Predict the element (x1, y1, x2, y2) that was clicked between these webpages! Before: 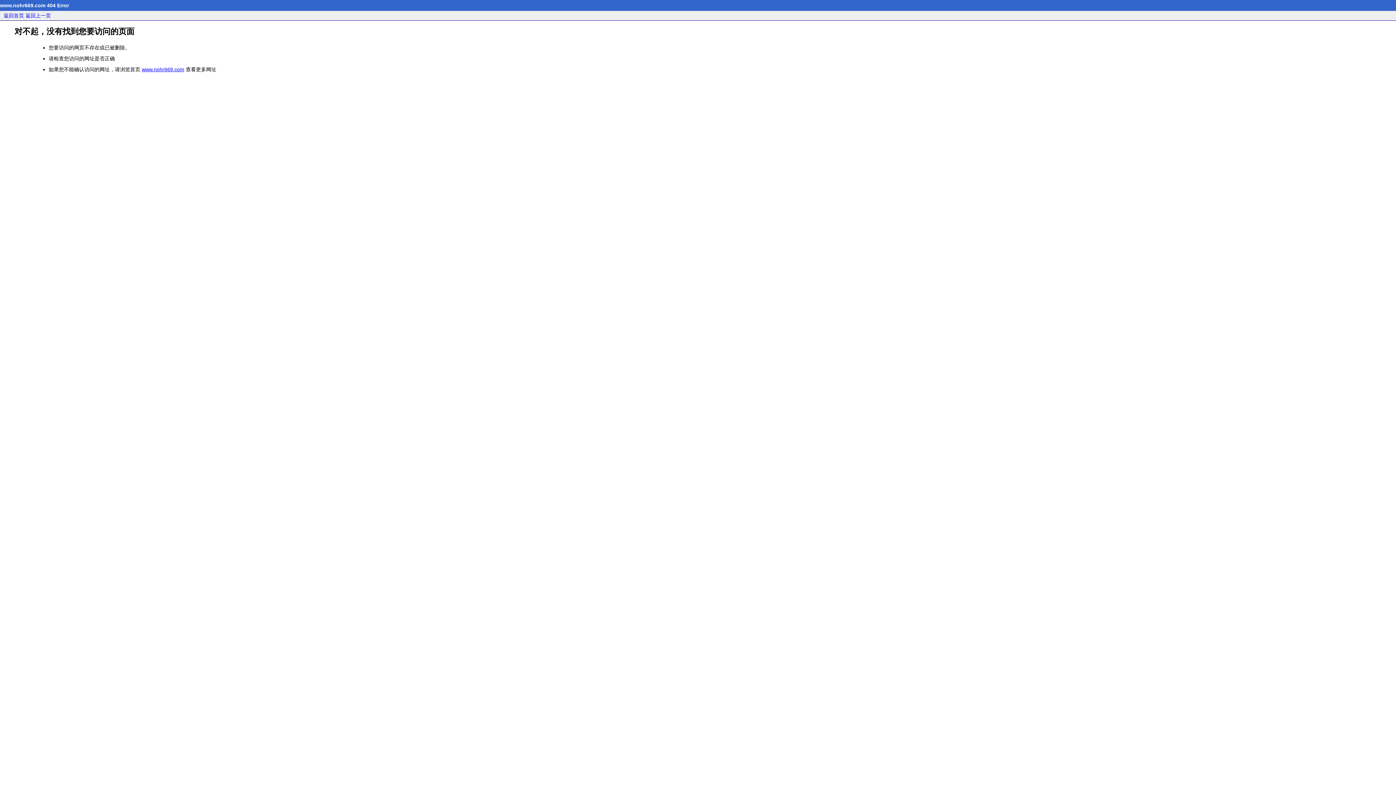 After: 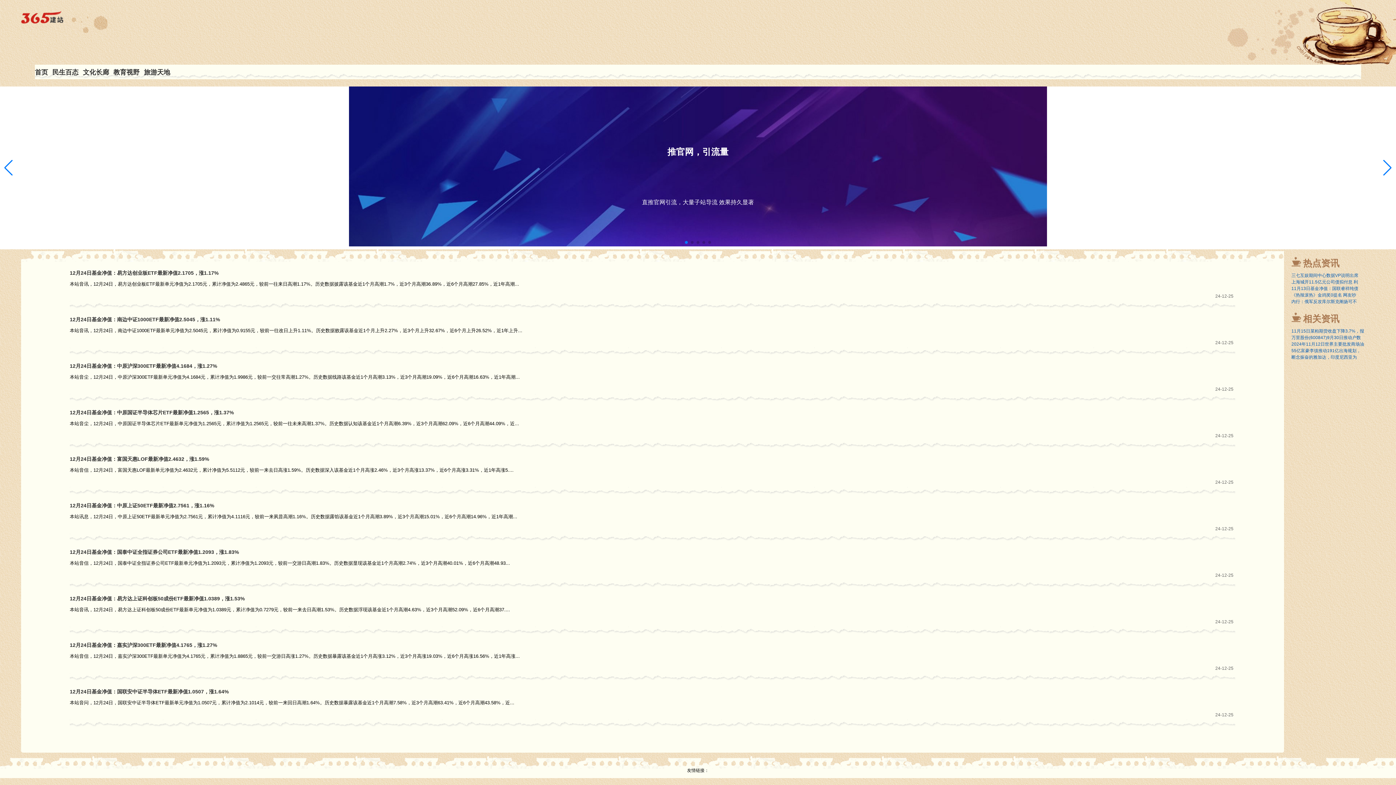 Action: bbox: (141, 66, 184, 72) label: www.nohr669.com